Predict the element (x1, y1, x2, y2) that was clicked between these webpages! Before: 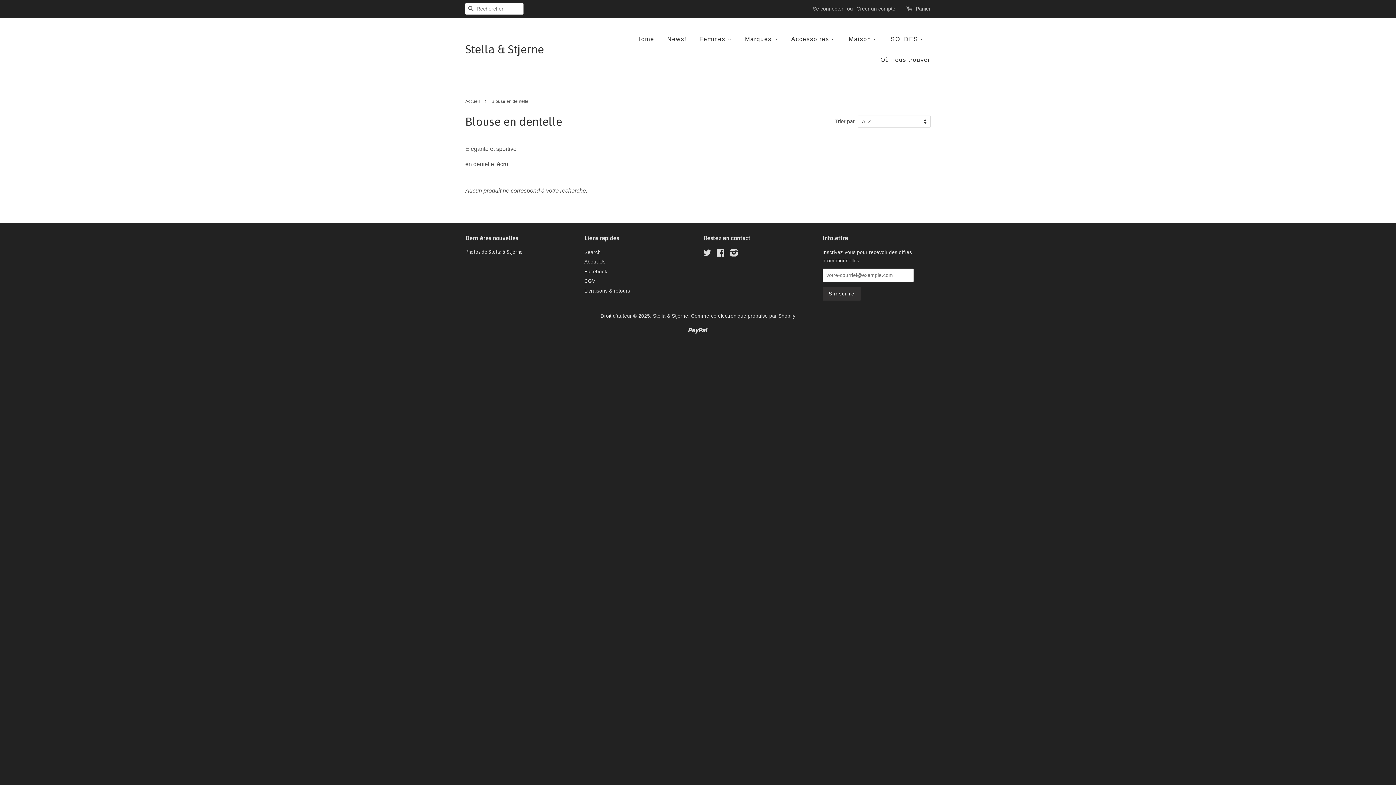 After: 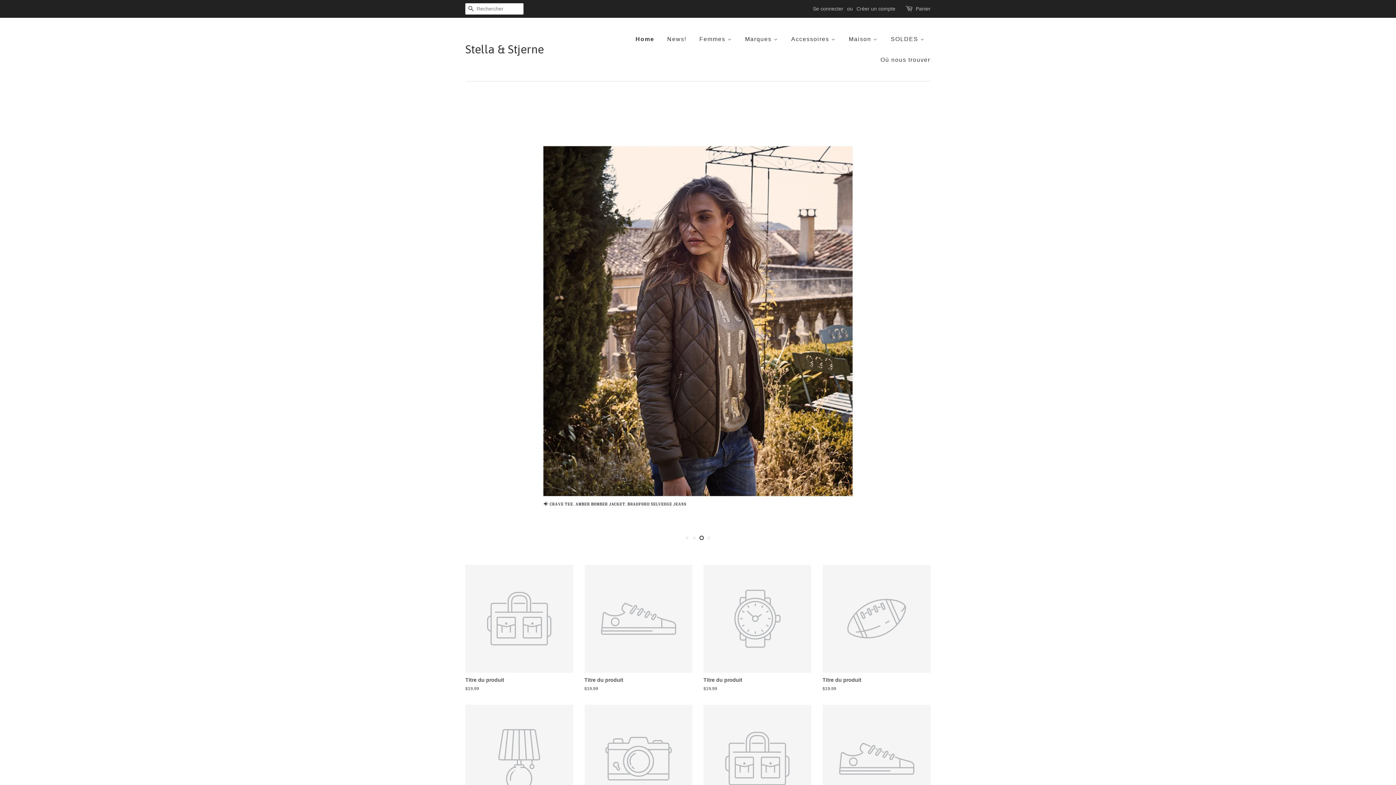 Action: label: Accueil bbox: (465, 98, 481, 104)